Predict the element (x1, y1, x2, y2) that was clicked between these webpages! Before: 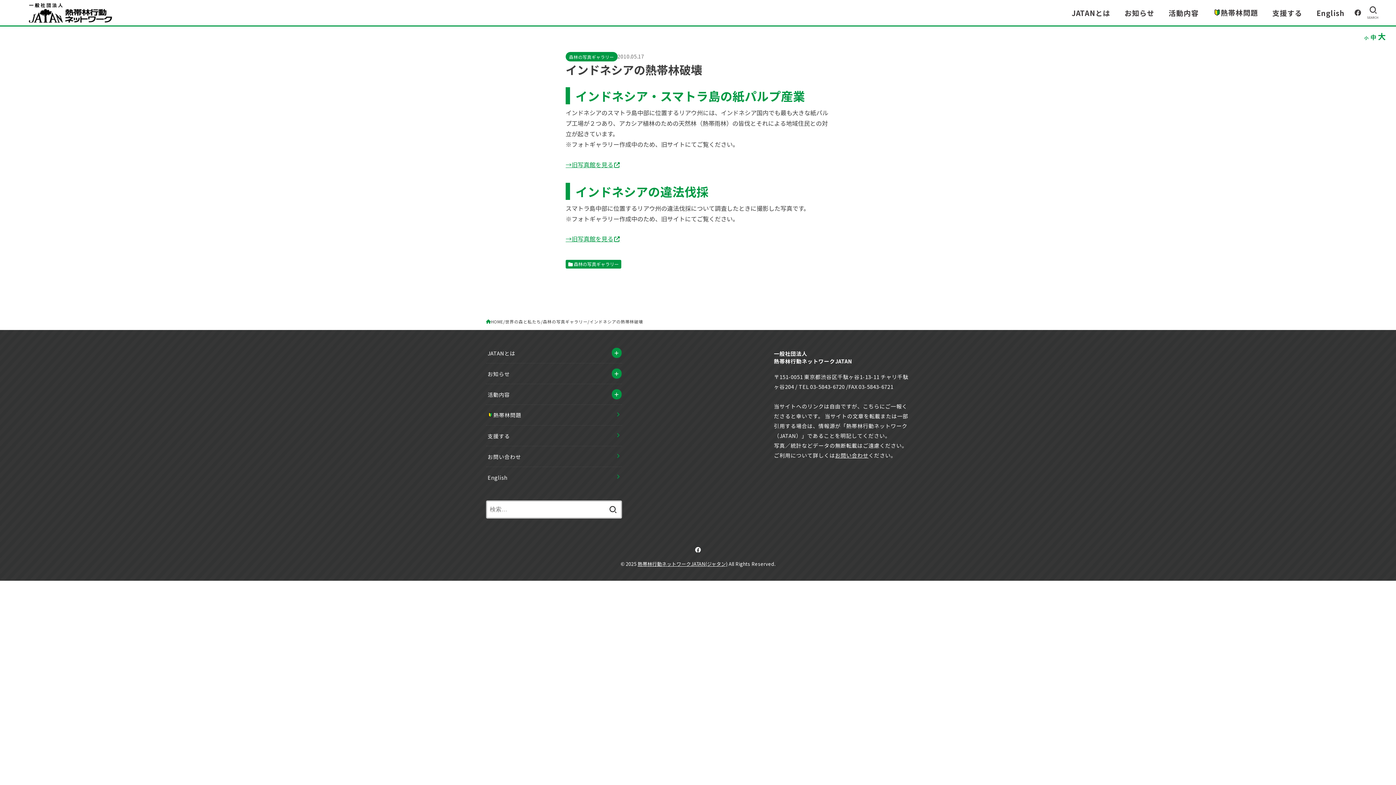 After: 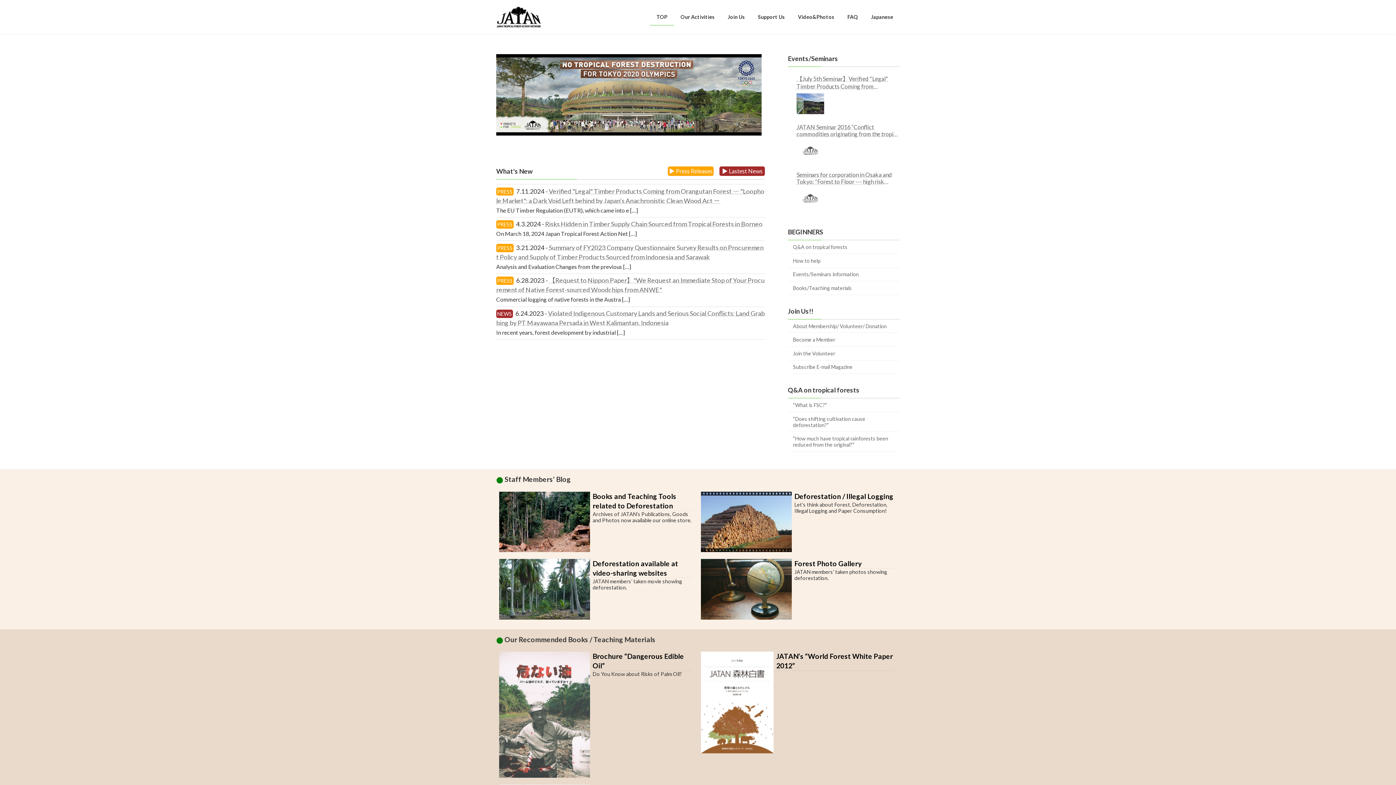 Action: bbox: (1309, 1, 1352, 24) label: English